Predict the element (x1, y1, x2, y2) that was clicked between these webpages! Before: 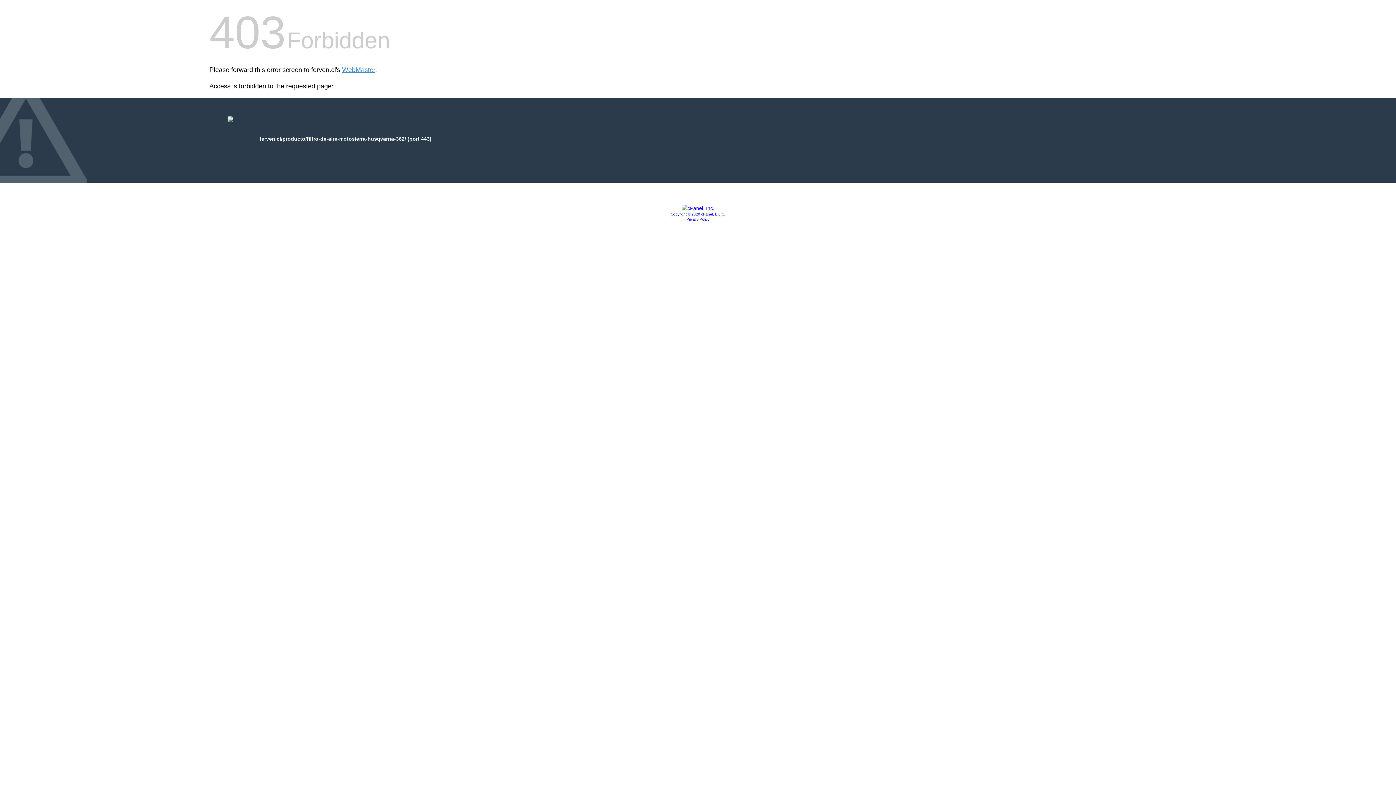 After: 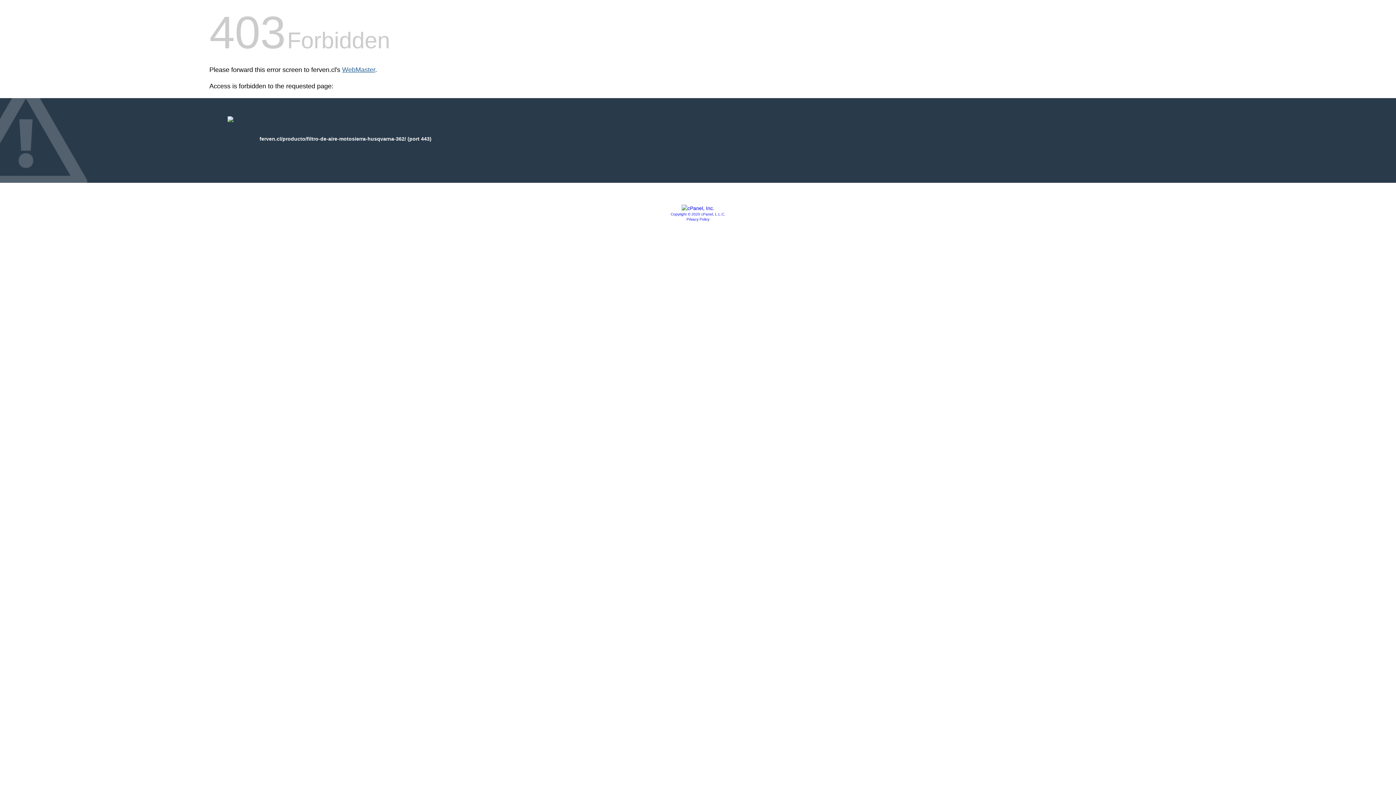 Action: bbox: (342, 66, 375, 73) label: WebMaster